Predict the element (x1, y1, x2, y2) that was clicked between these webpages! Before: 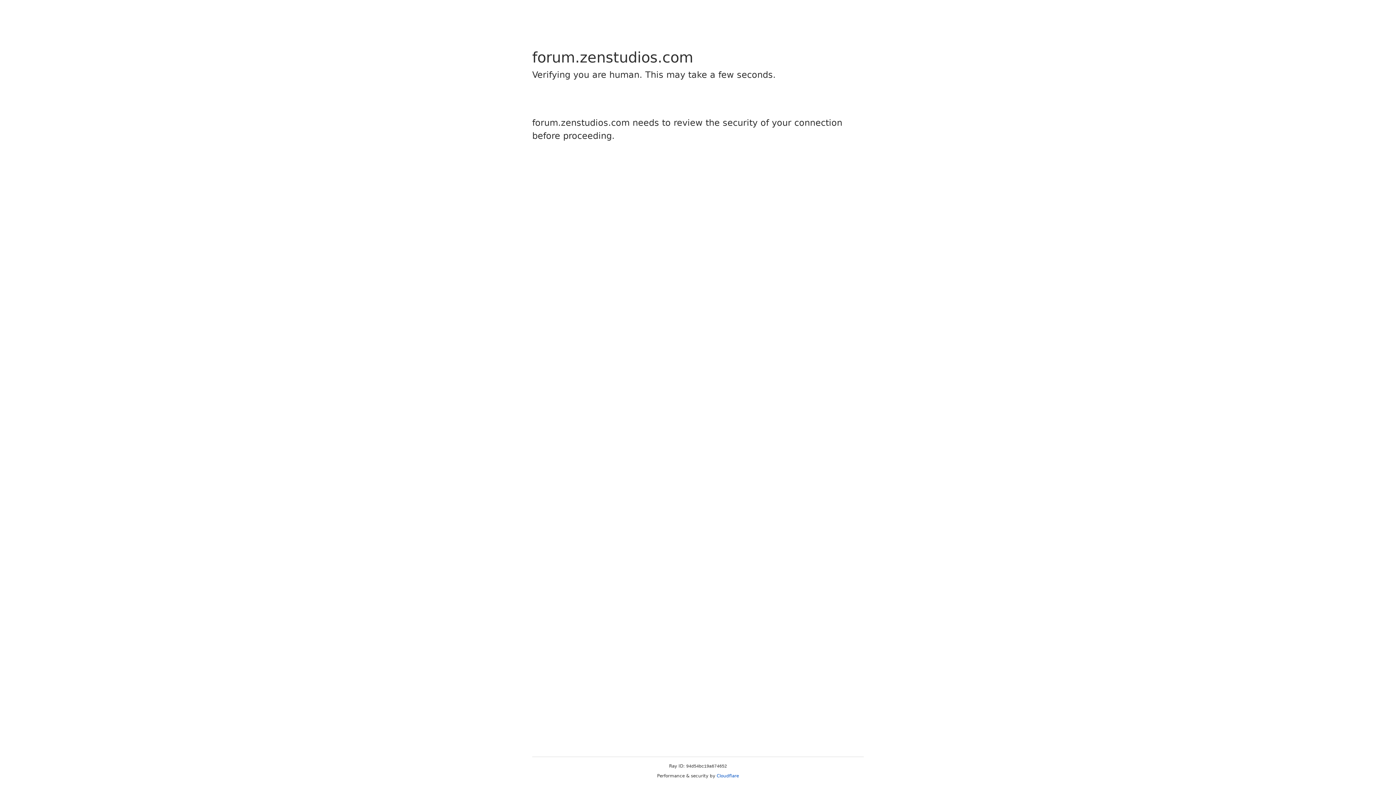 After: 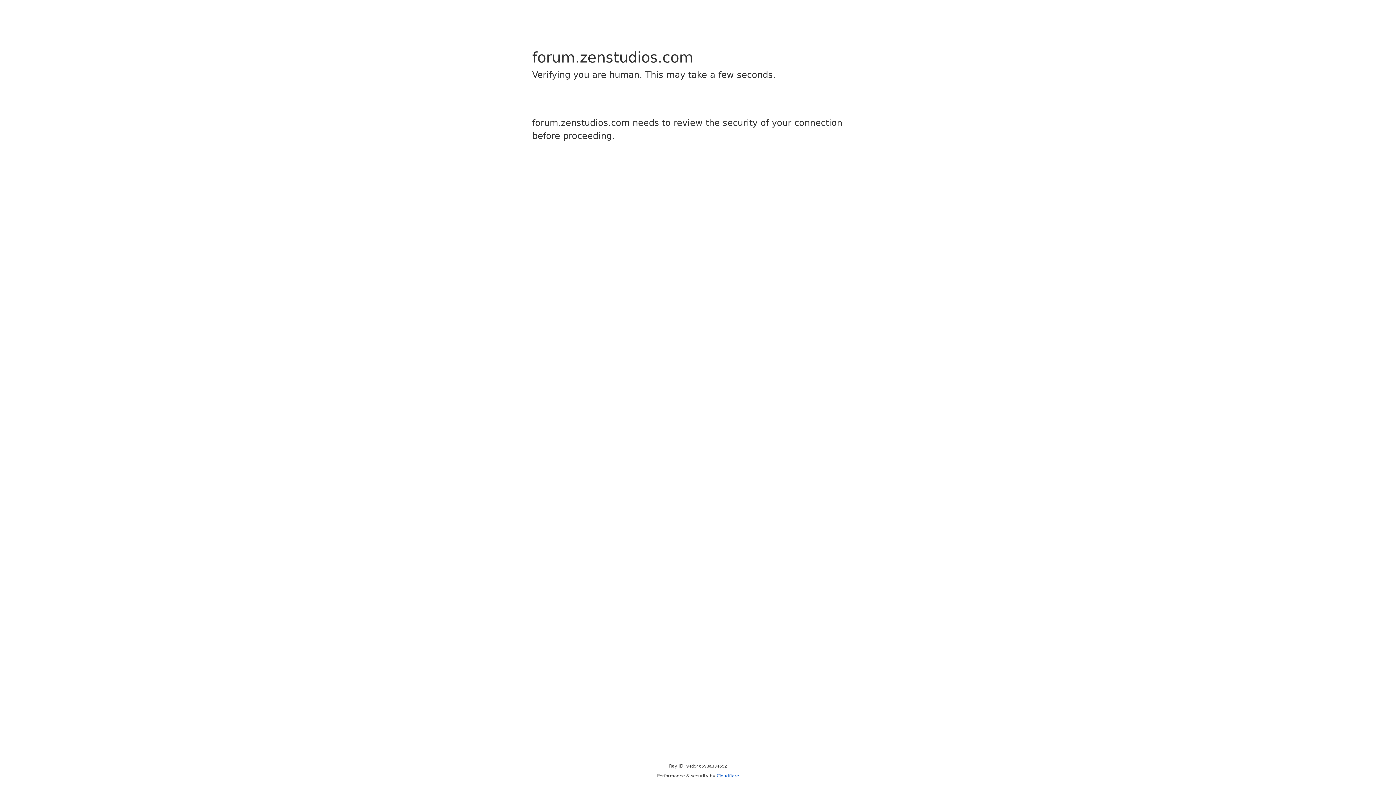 Action: label: Cloudflare bbox: (716, 773, 739, 778)